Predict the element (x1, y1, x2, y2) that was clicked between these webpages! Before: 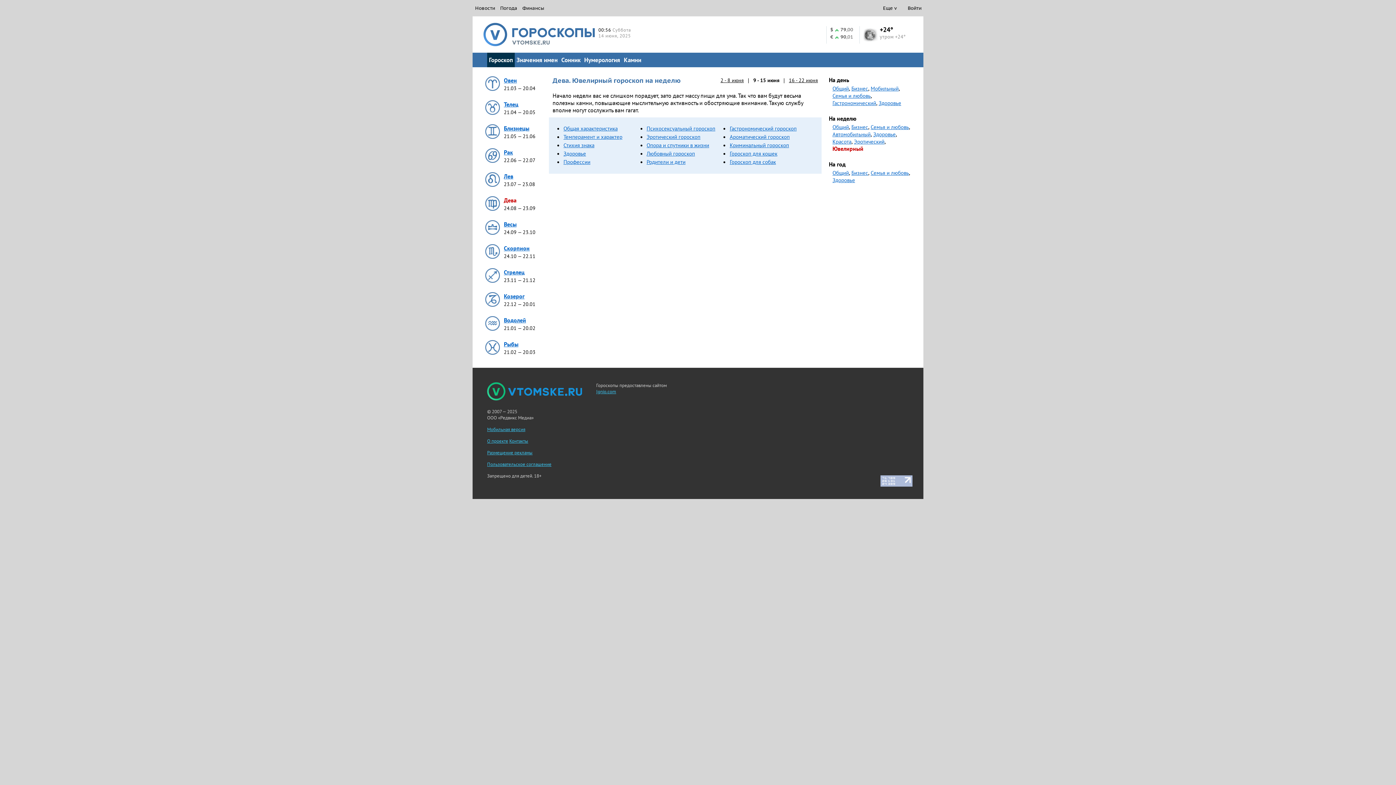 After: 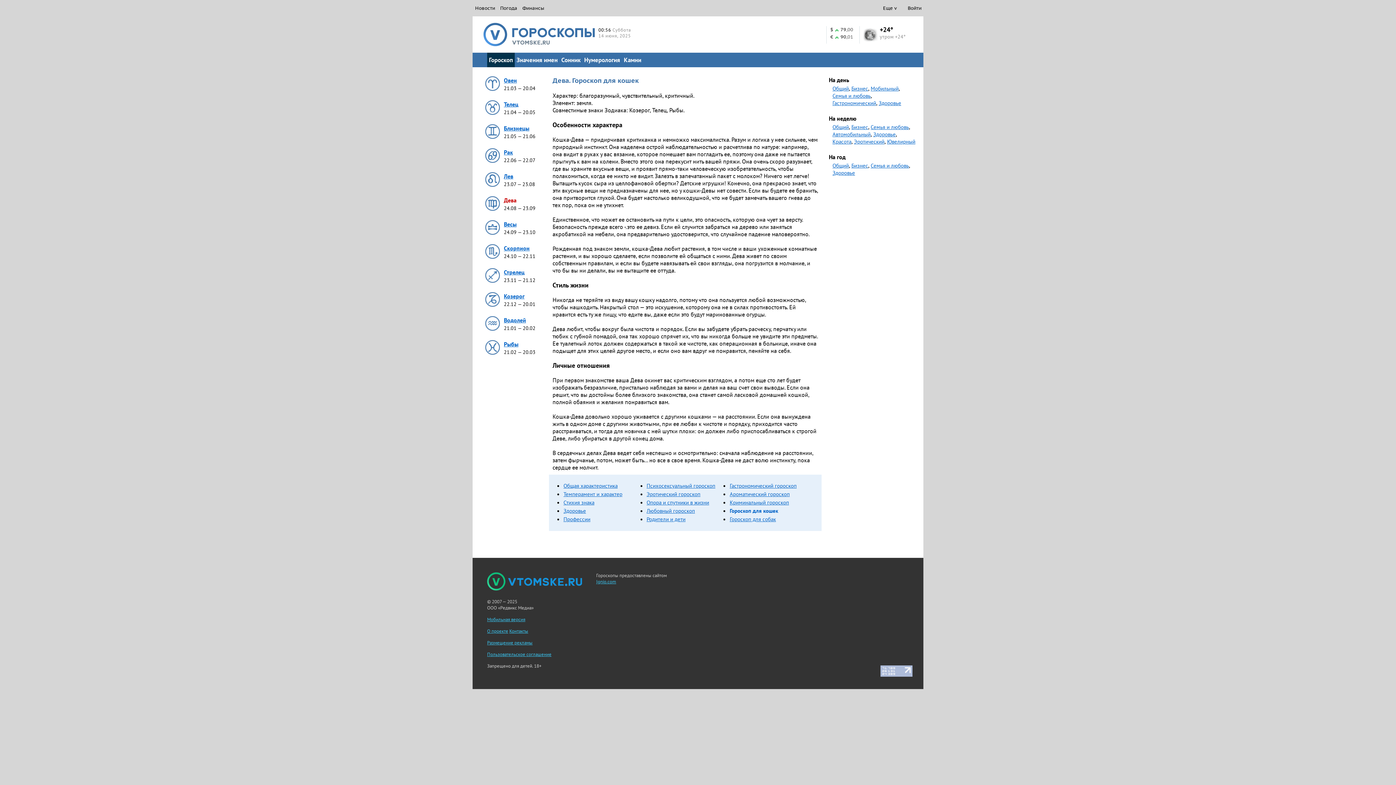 Action: label: Гороскоп для кошек bbox: (729, 150, 777, 157)